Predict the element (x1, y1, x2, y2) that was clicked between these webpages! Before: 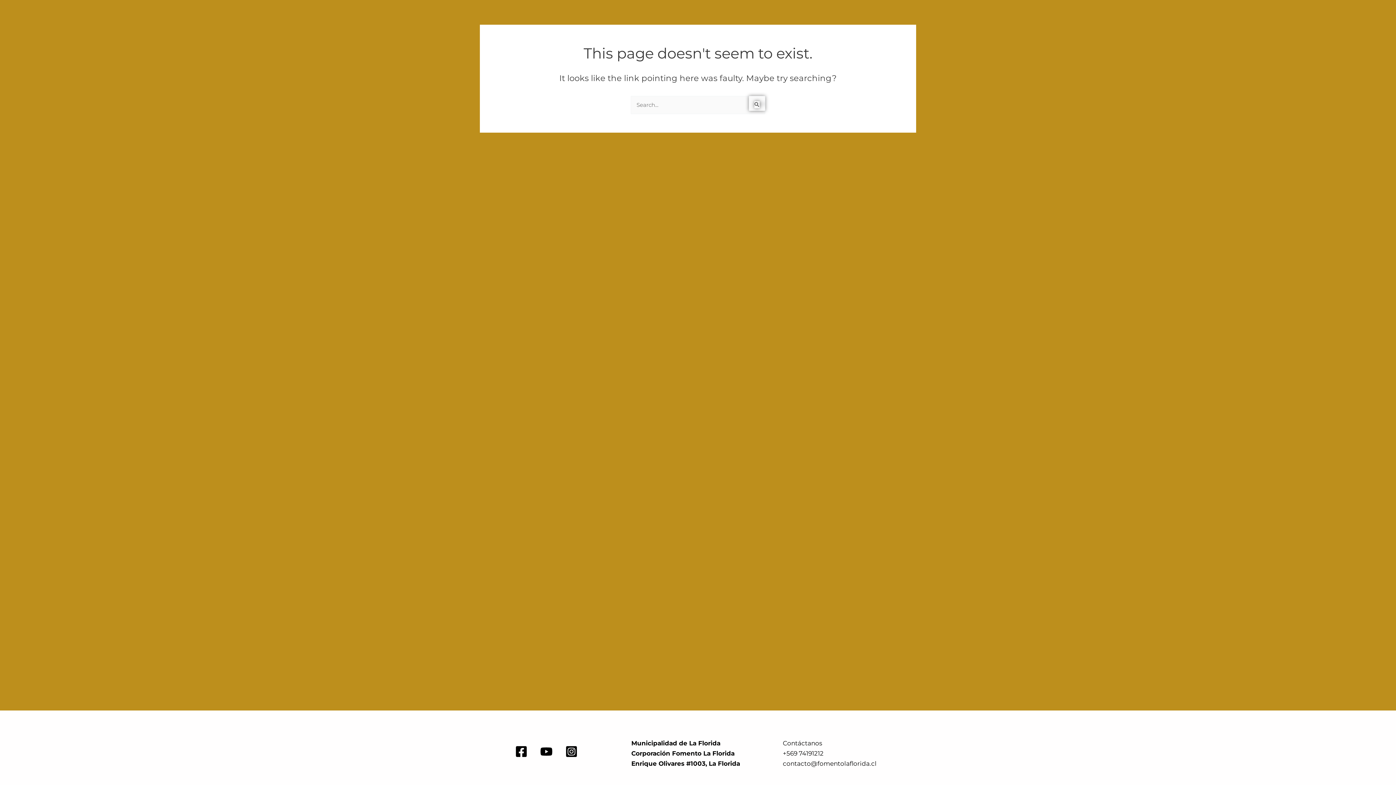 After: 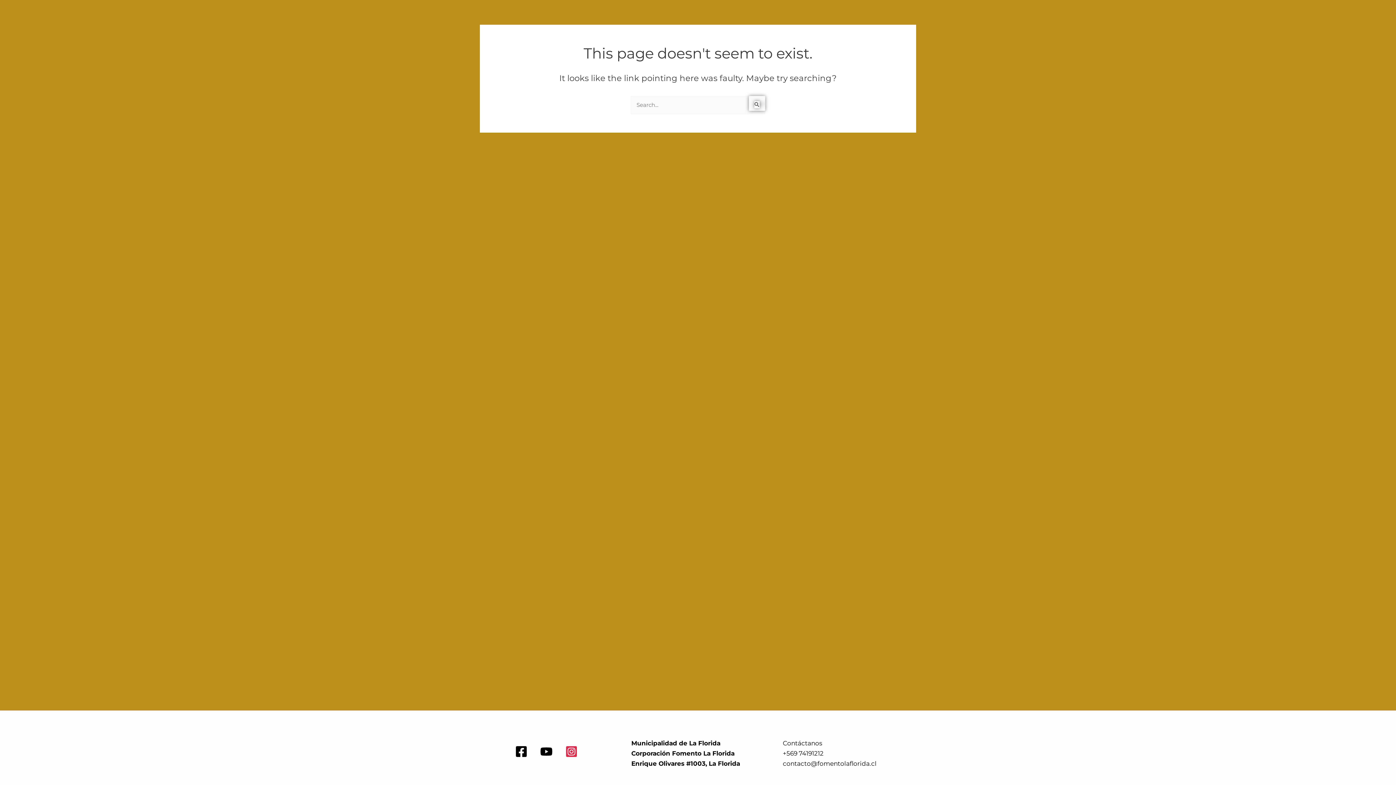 Action: label: Instagram bbox: (564, 745, 578, 759)